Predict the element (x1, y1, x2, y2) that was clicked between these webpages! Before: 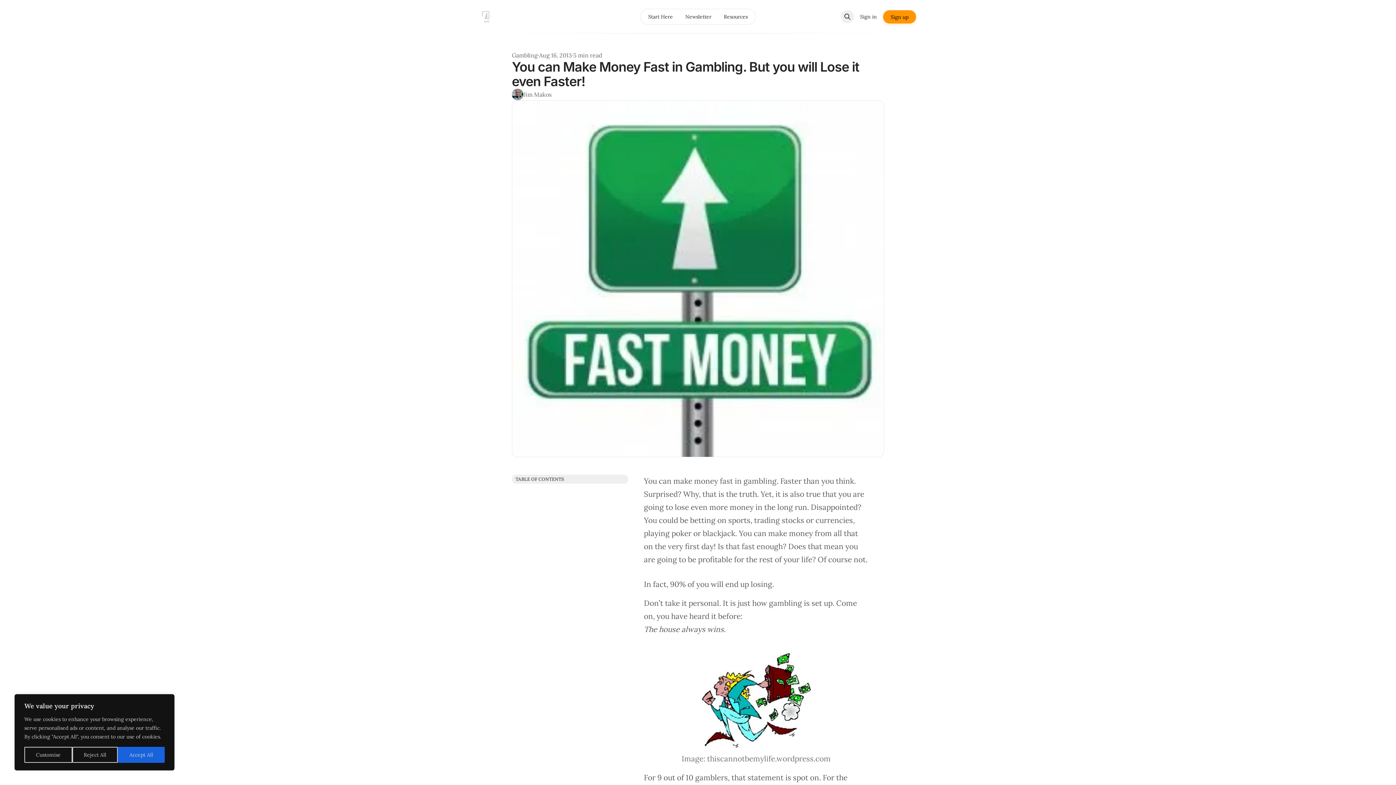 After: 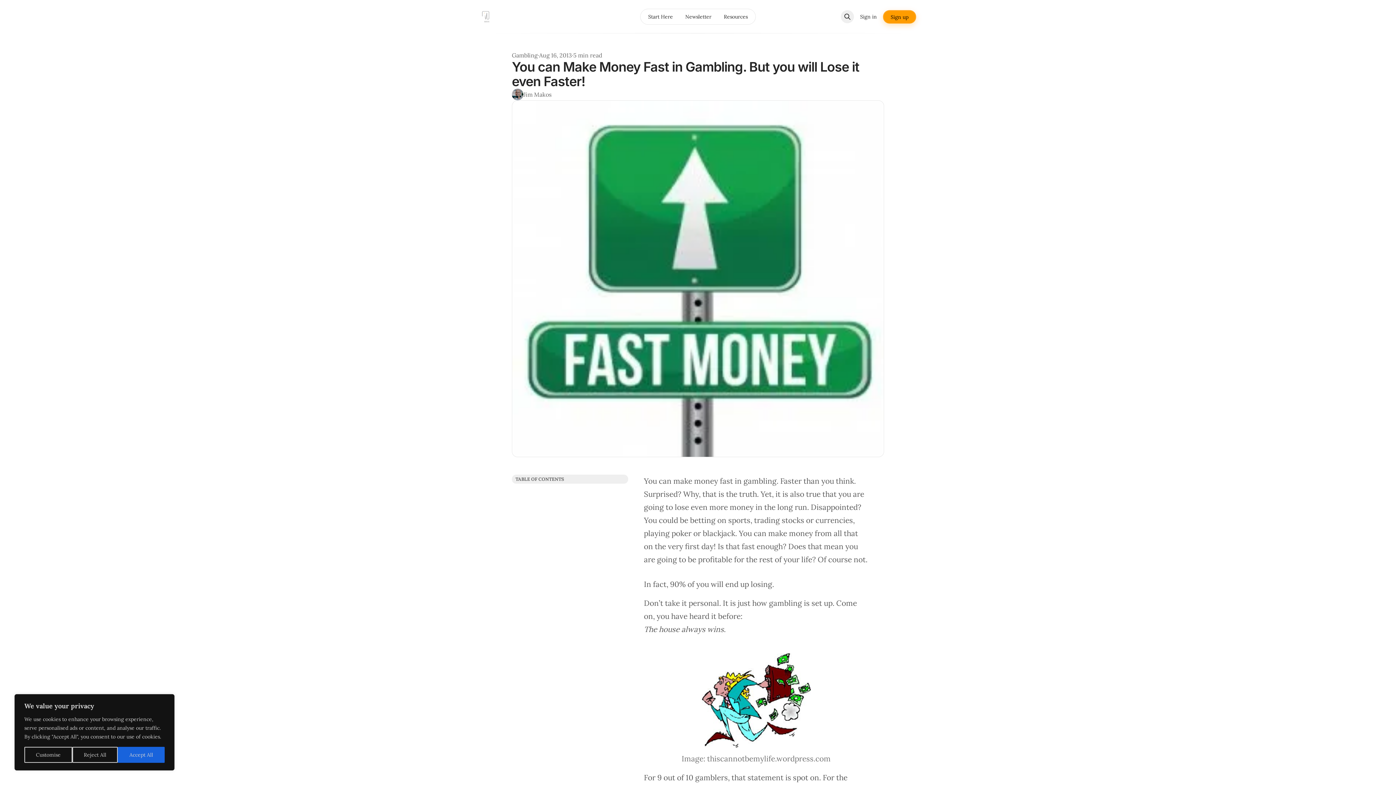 Action: bbox: (883, 10, 916, 23) label: Sign up